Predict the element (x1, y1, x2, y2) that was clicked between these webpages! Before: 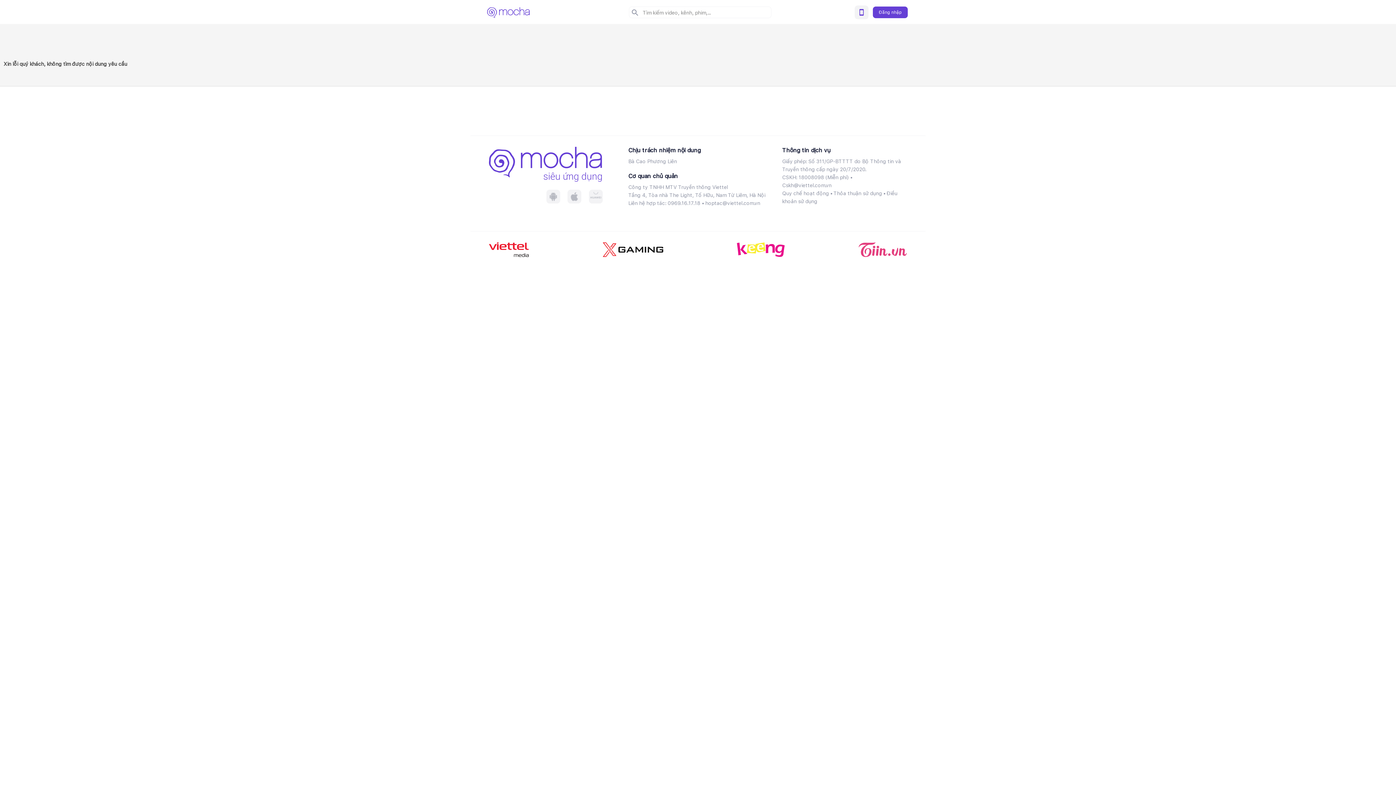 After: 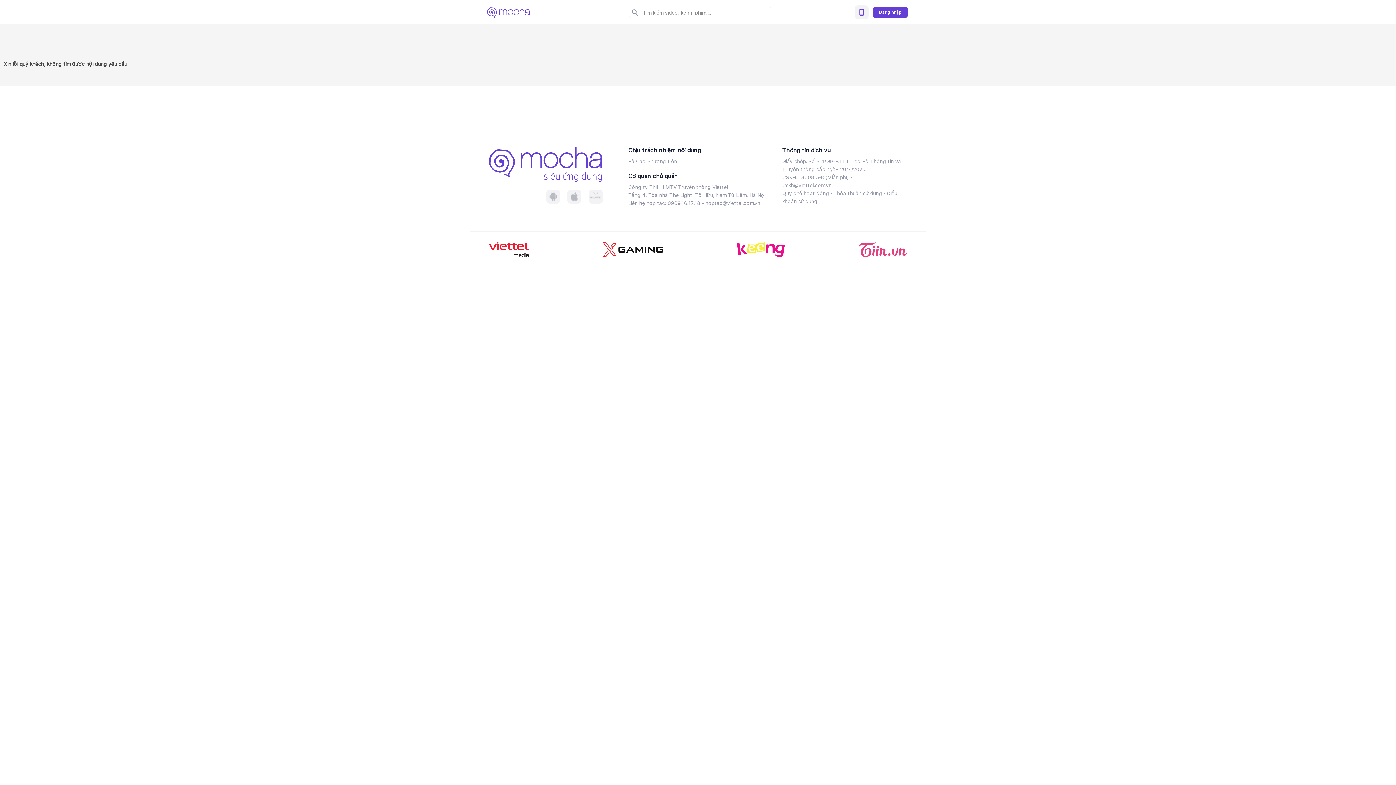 Action: bbox: (489, 246, 529, 252)